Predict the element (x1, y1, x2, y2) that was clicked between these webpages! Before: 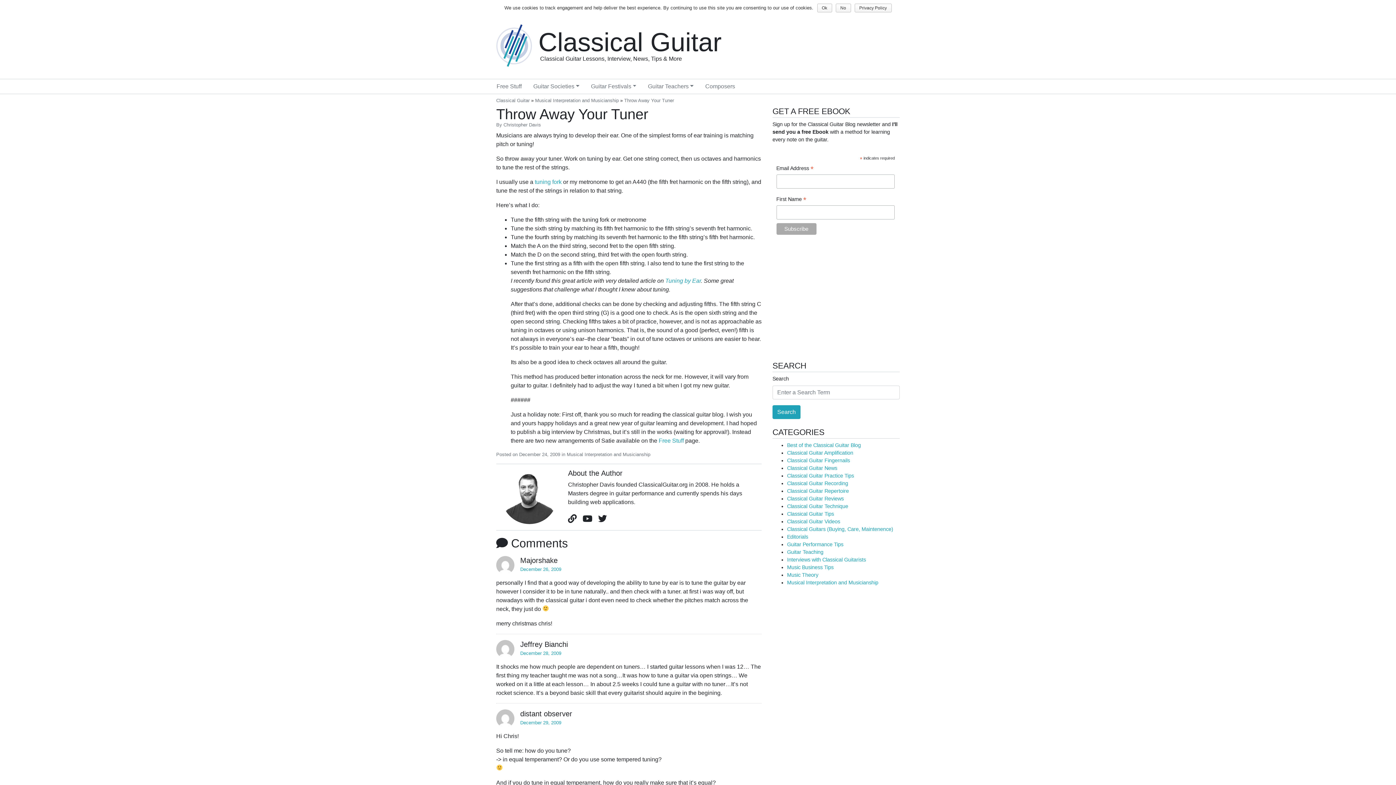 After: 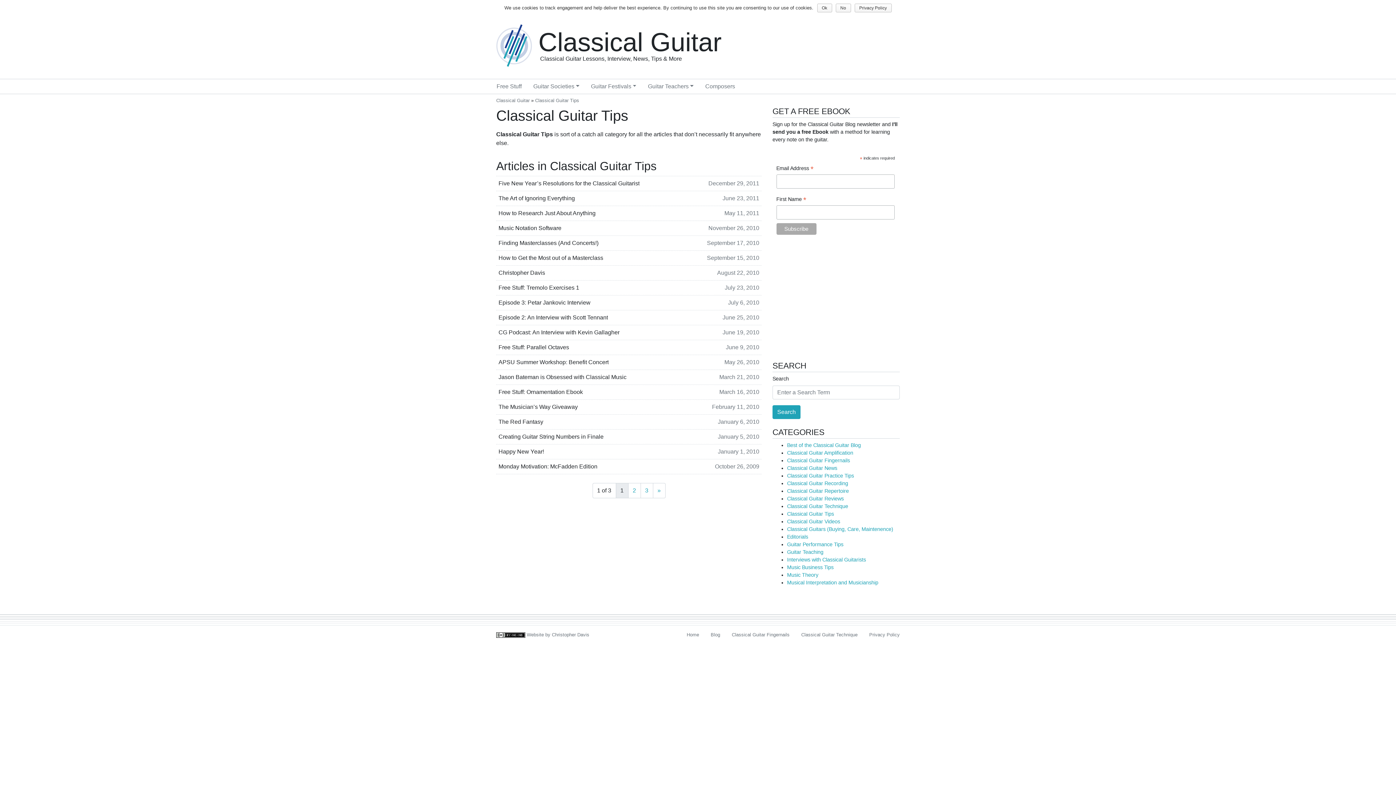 Action: bbox: (787, 511, 834, 517) label: Classical Guitar Tips